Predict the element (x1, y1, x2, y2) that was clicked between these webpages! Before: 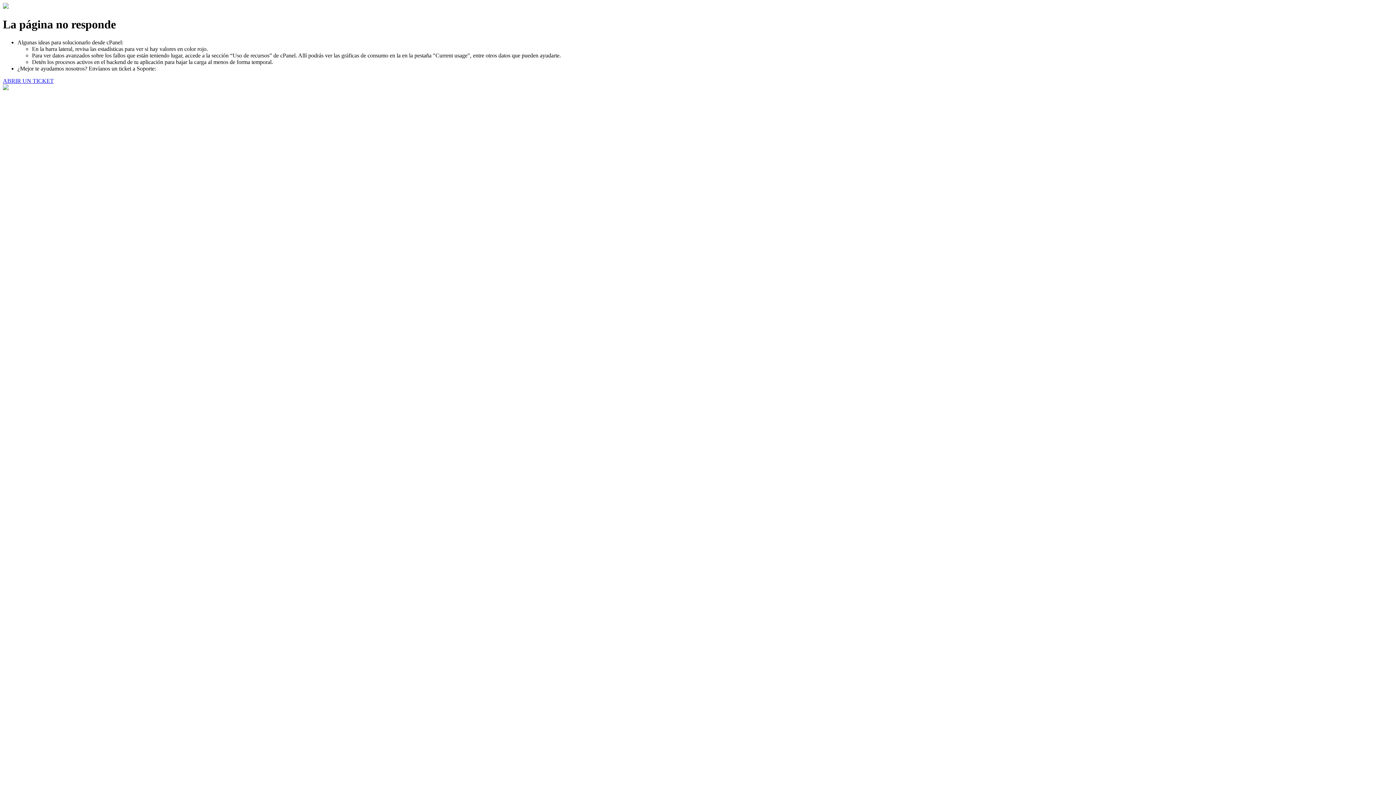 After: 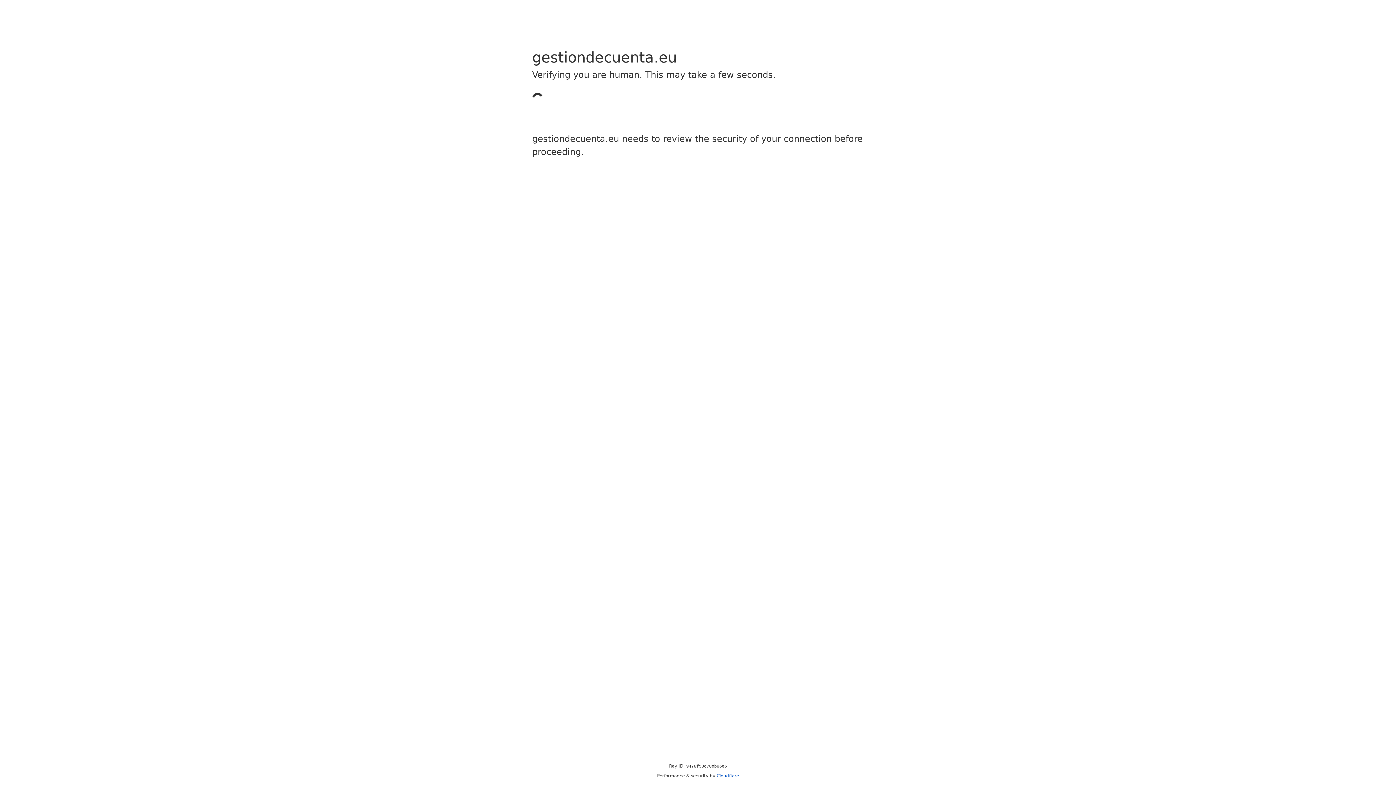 Action: bbox: (2, 77, 53, 83) label: ABRIR UN TICKET